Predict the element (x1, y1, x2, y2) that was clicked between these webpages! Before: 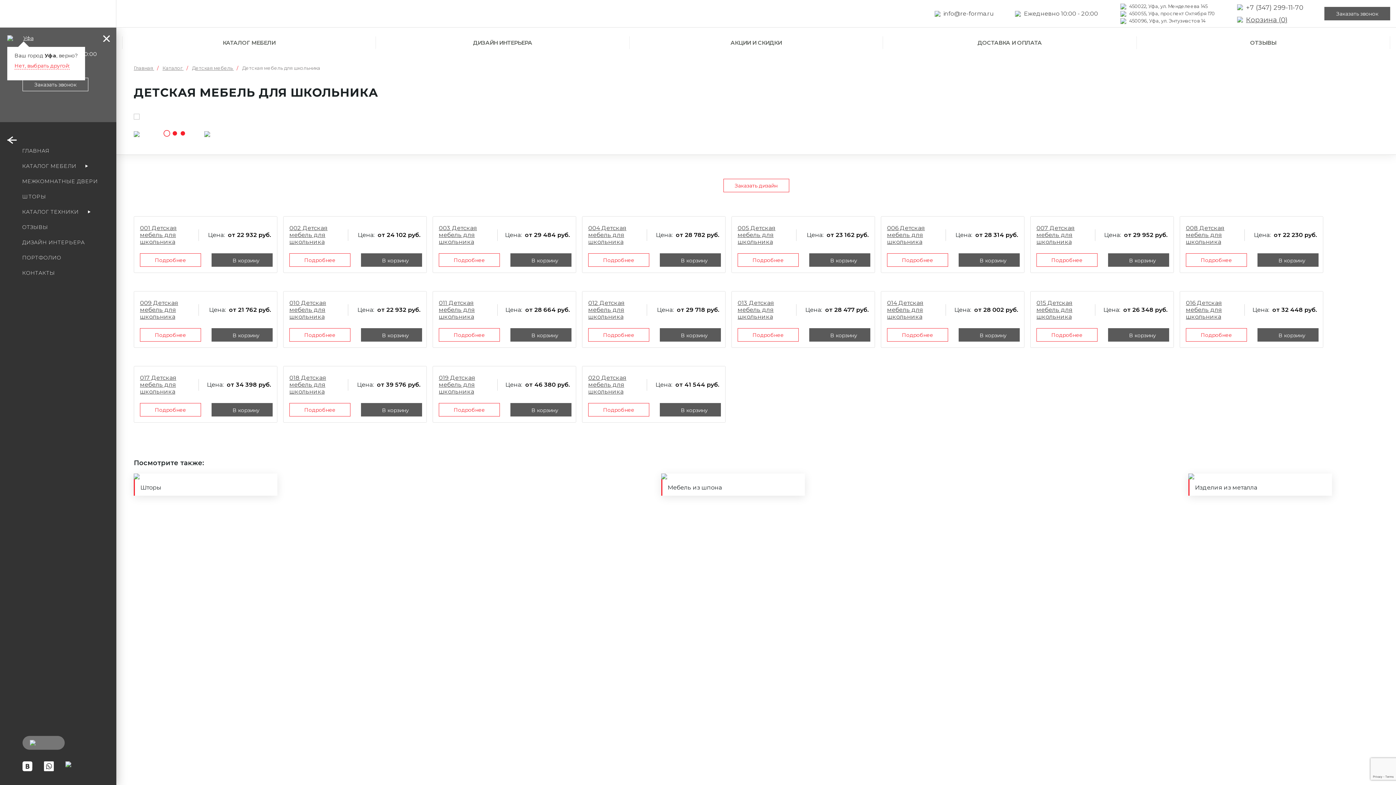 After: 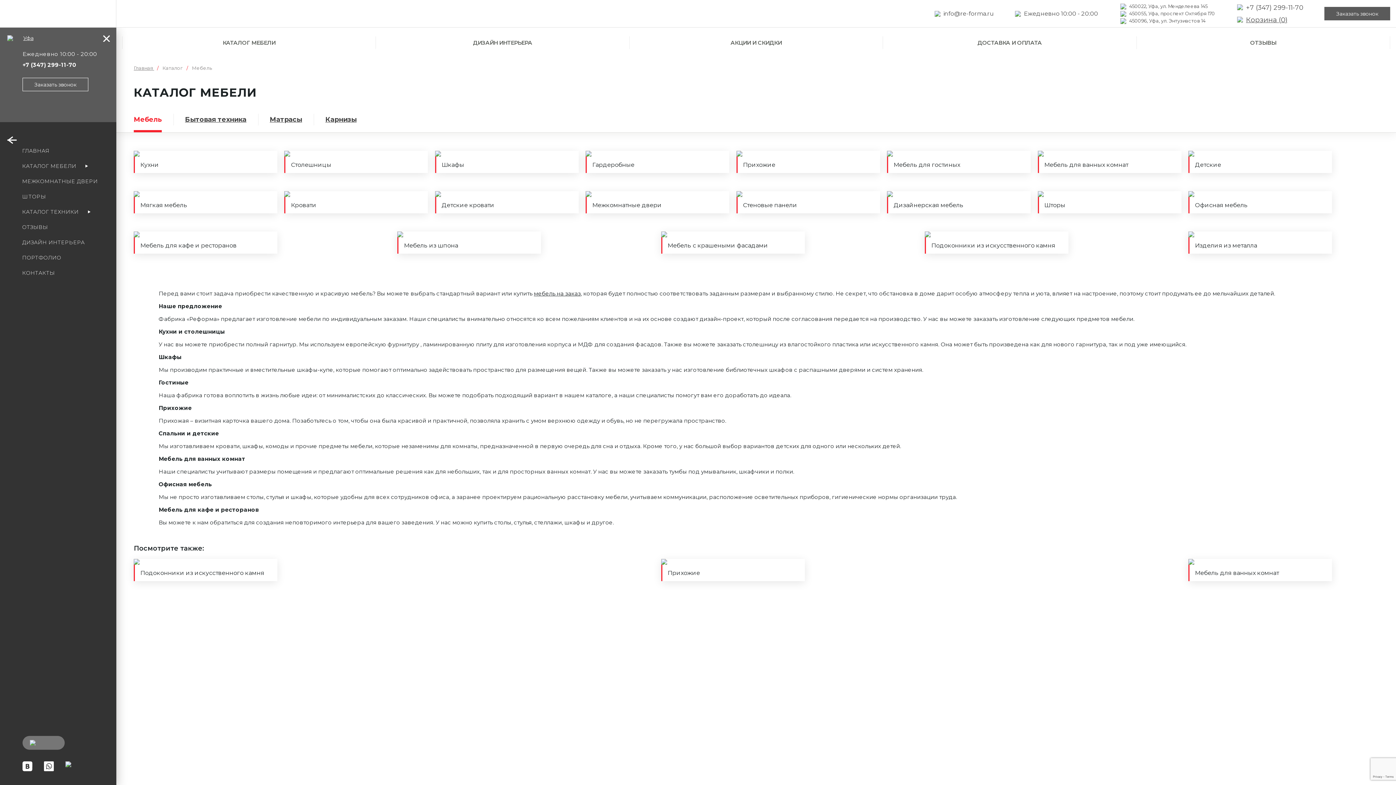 Action: label: КАТАЛОГ МЕБЕЛИ bbox: (222, 39, 275, 46)